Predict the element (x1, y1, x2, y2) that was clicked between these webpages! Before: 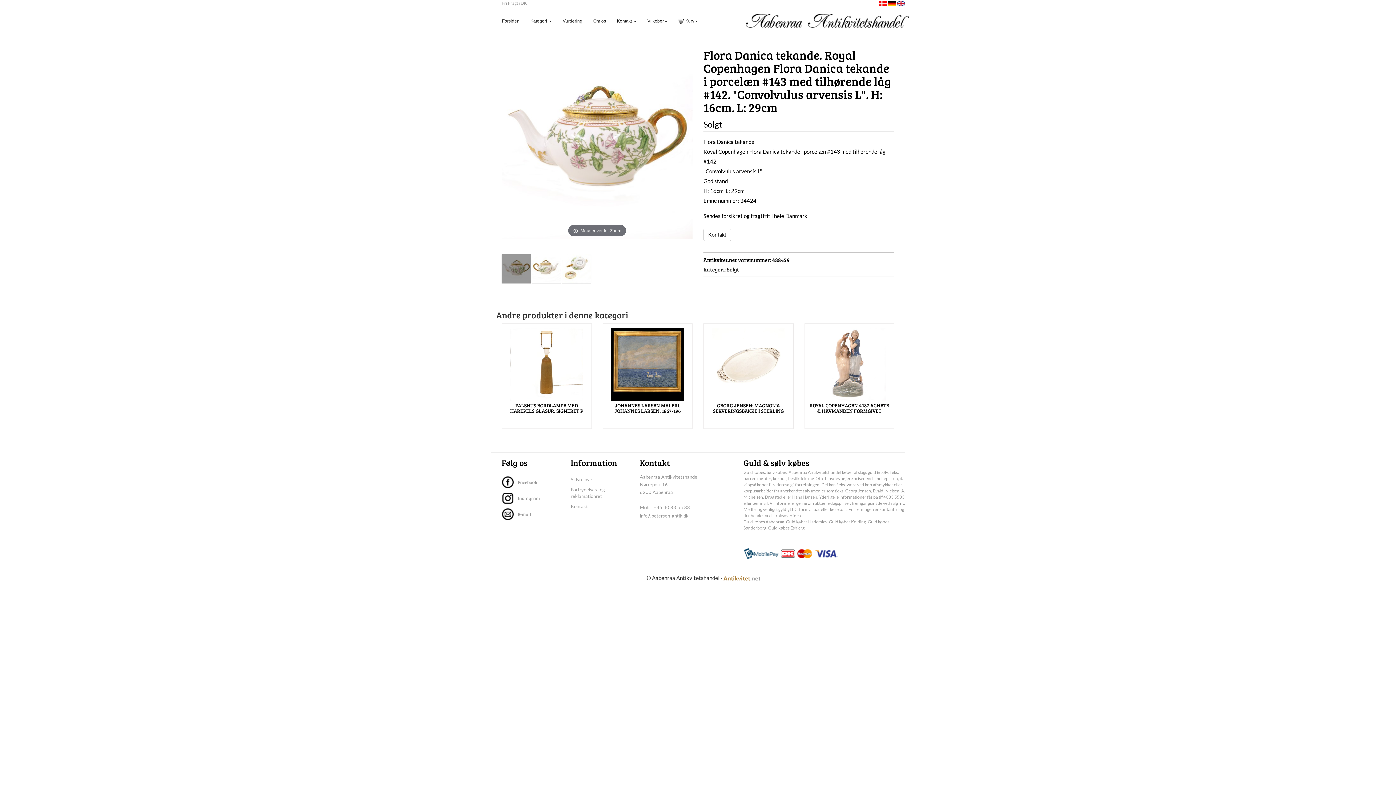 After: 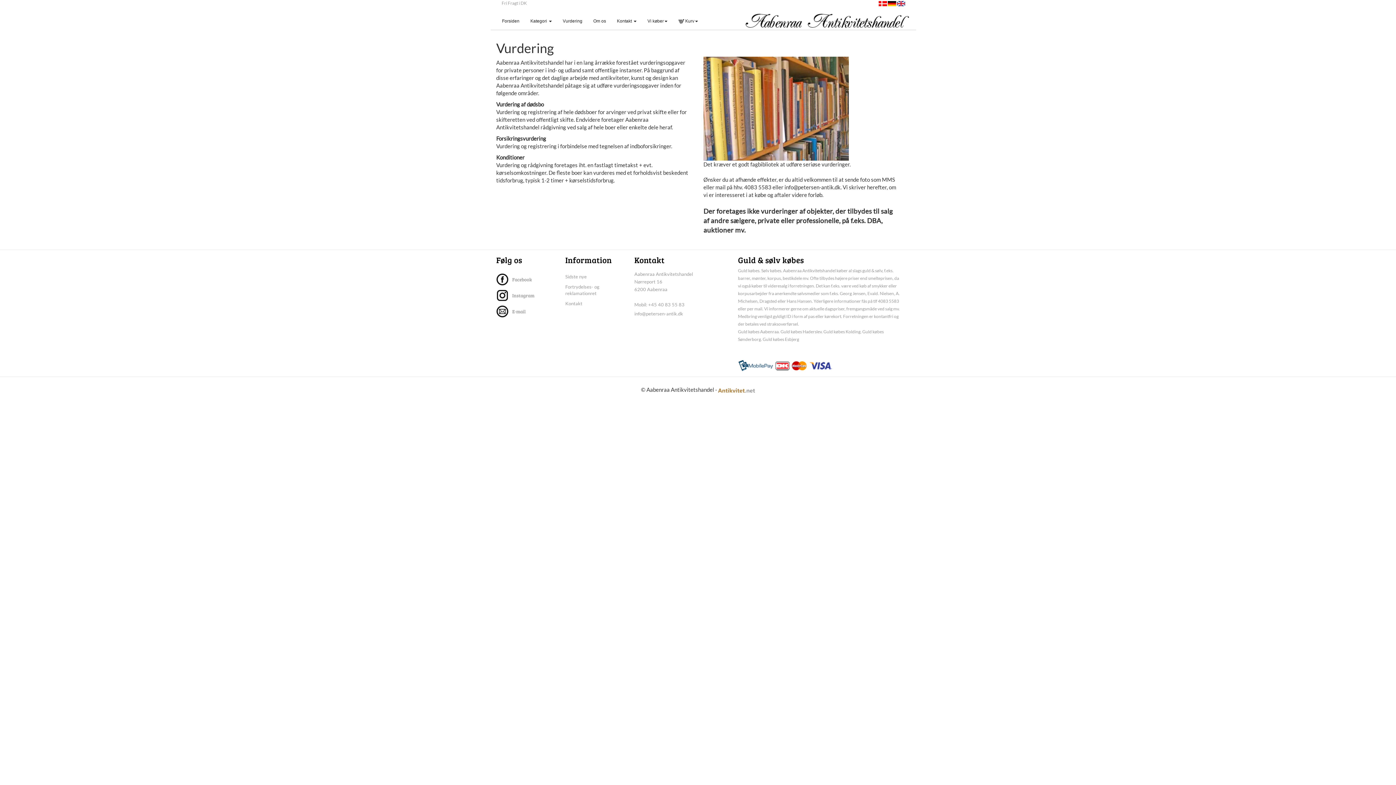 Action: bbox: (557, 13, 588, 25) label: Vurdering